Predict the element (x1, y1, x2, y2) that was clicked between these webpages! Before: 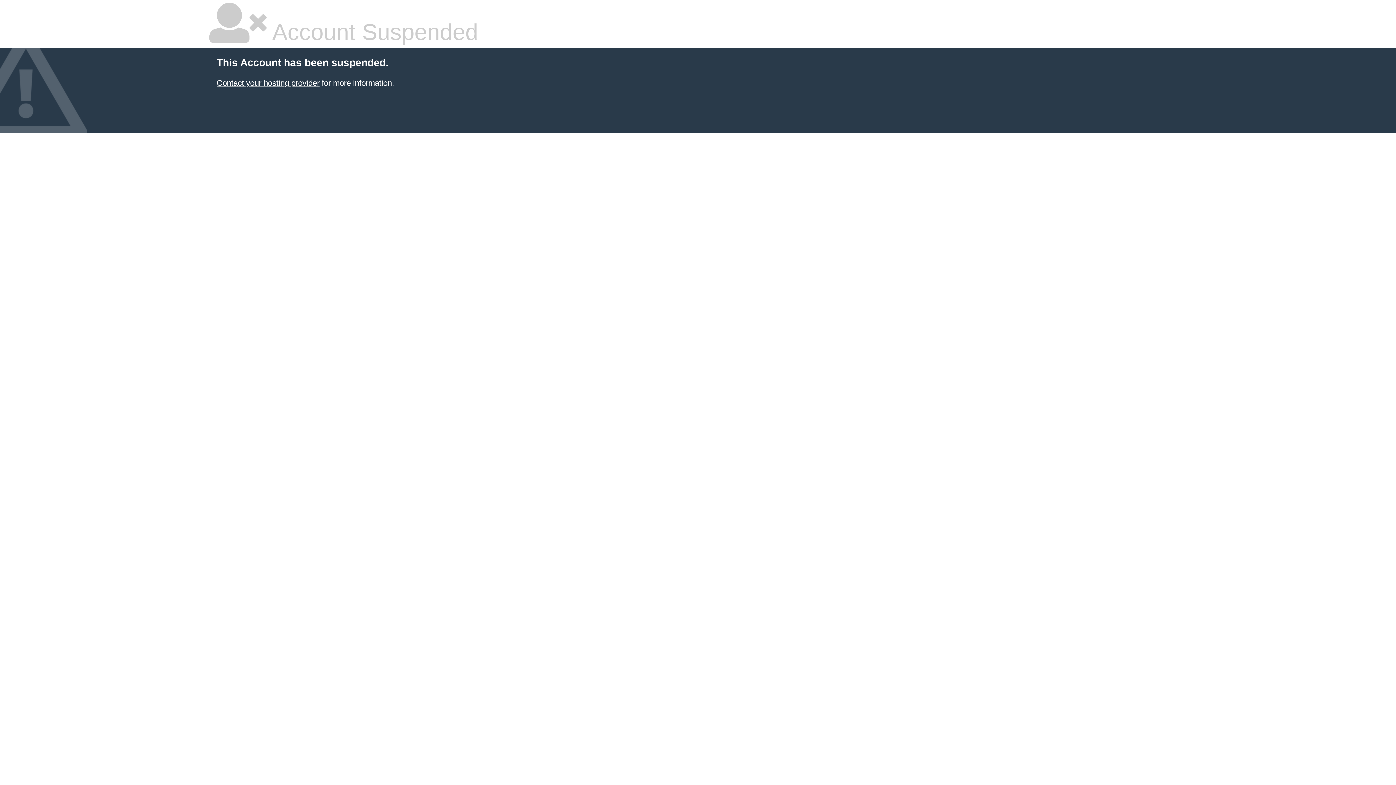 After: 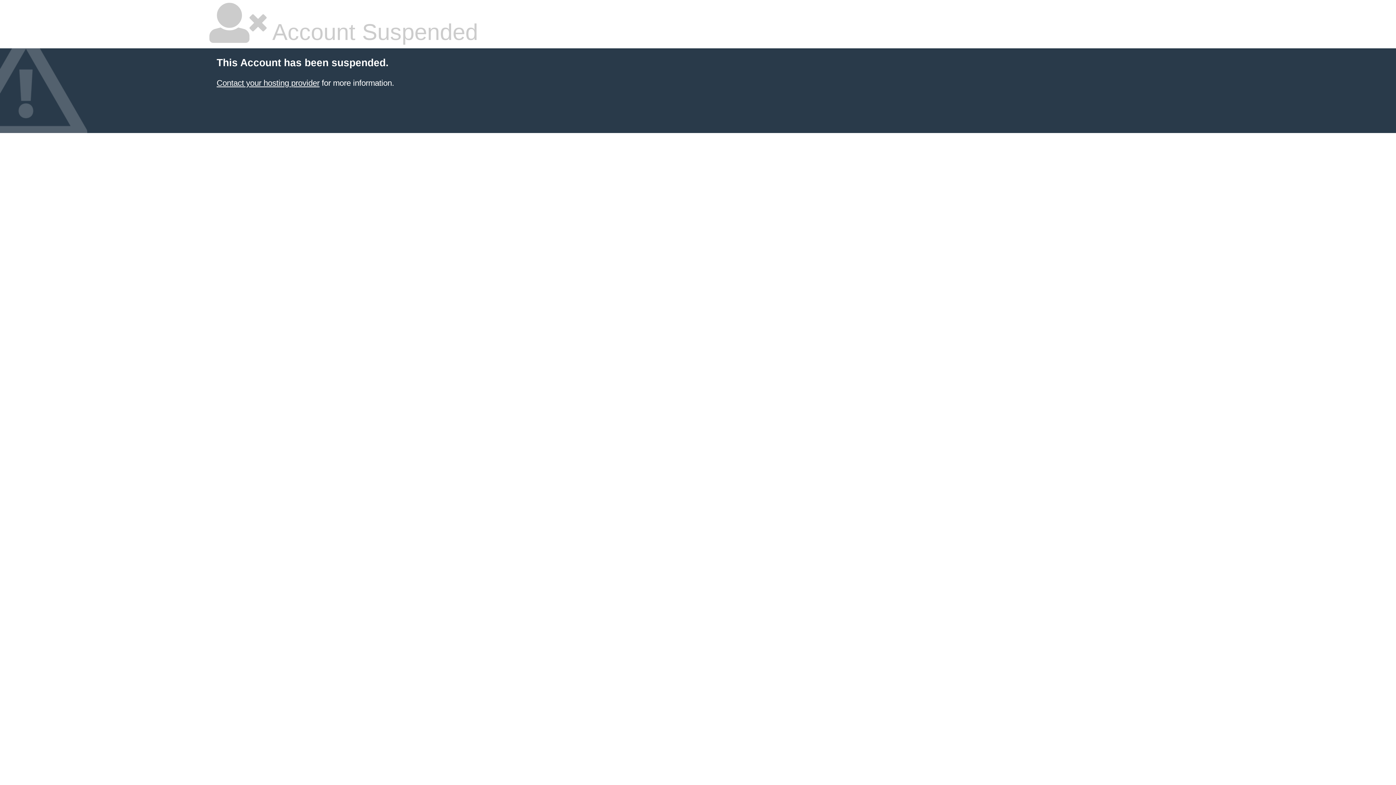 Action: bbox: (216, 78, 319, 87) label: Contact your hosting provider